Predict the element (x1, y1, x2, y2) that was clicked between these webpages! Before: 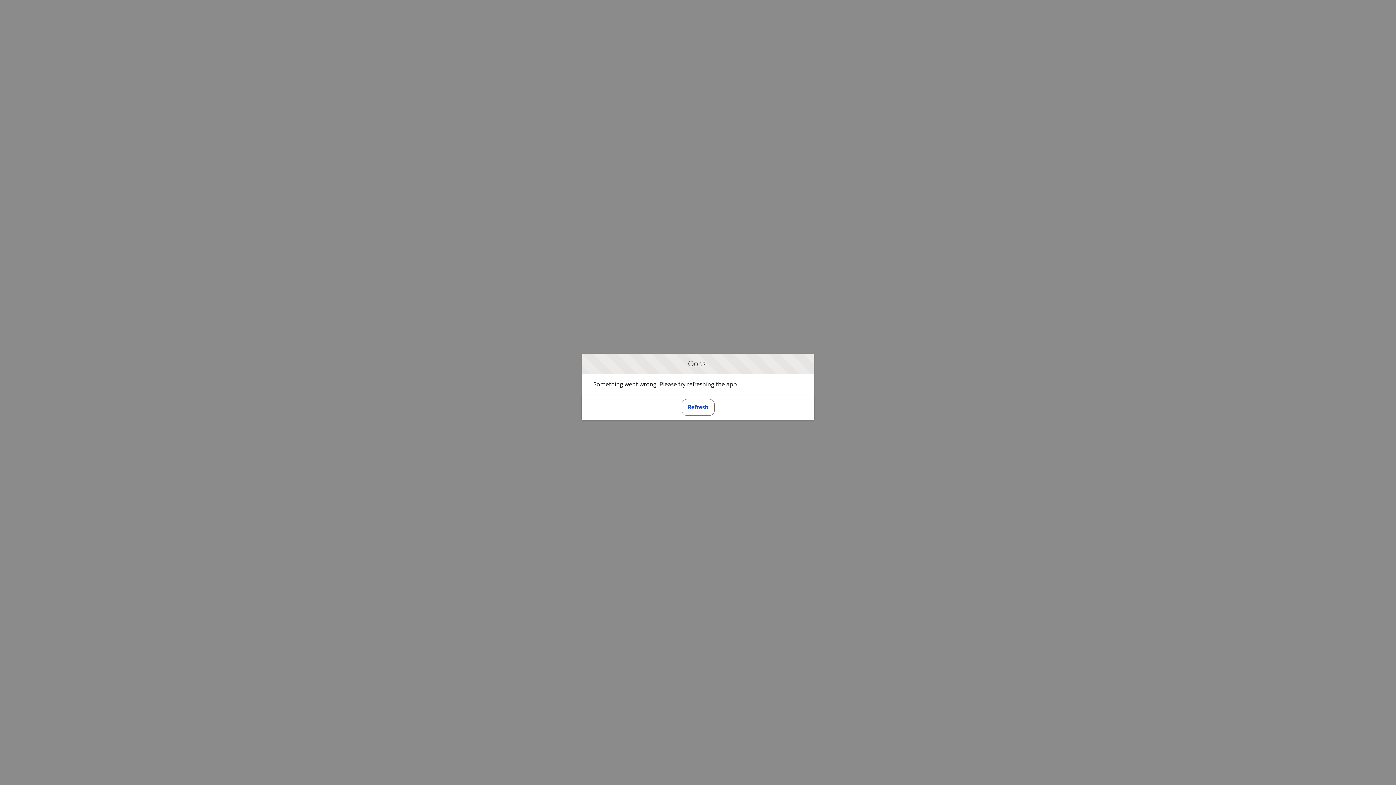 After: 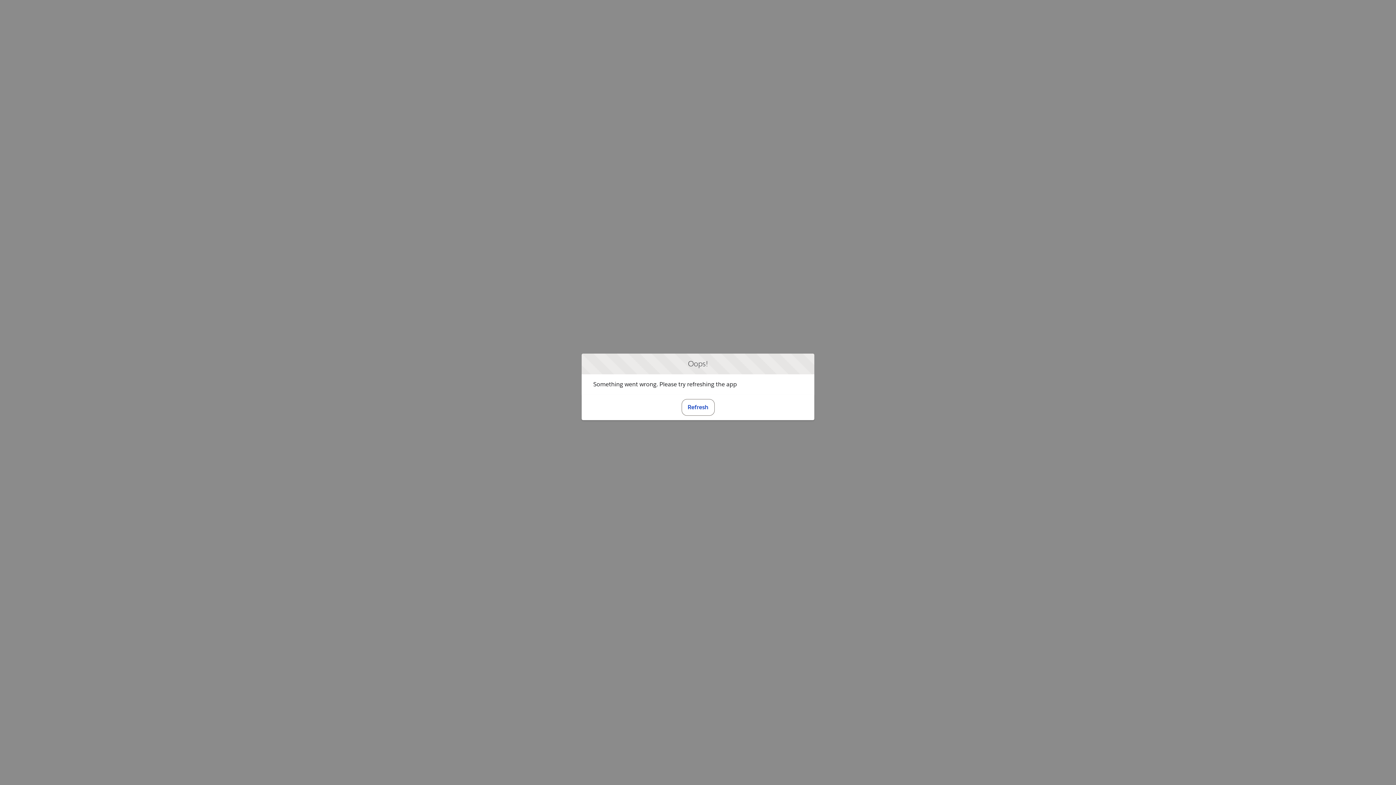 Action: bbox: (681, 399, 714, 415) label: Refresh